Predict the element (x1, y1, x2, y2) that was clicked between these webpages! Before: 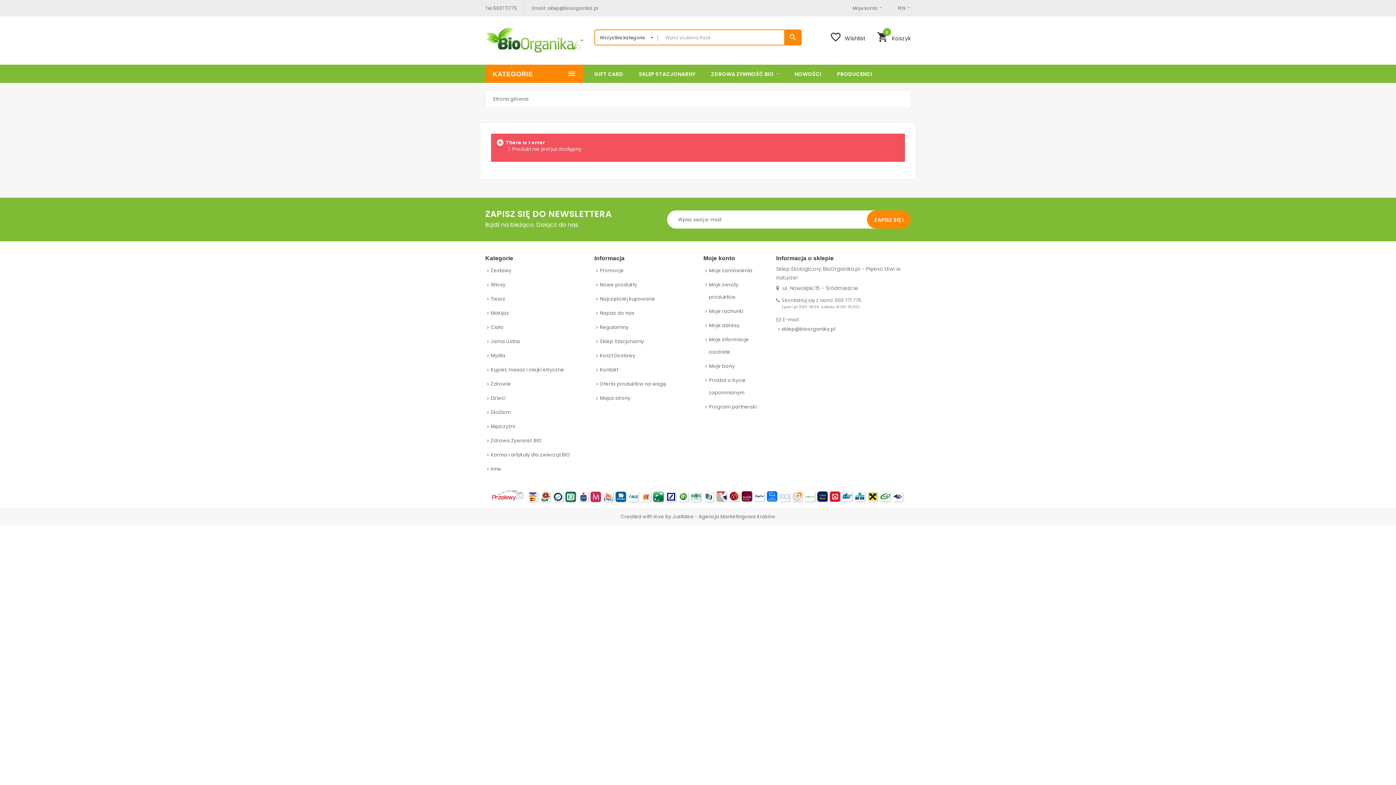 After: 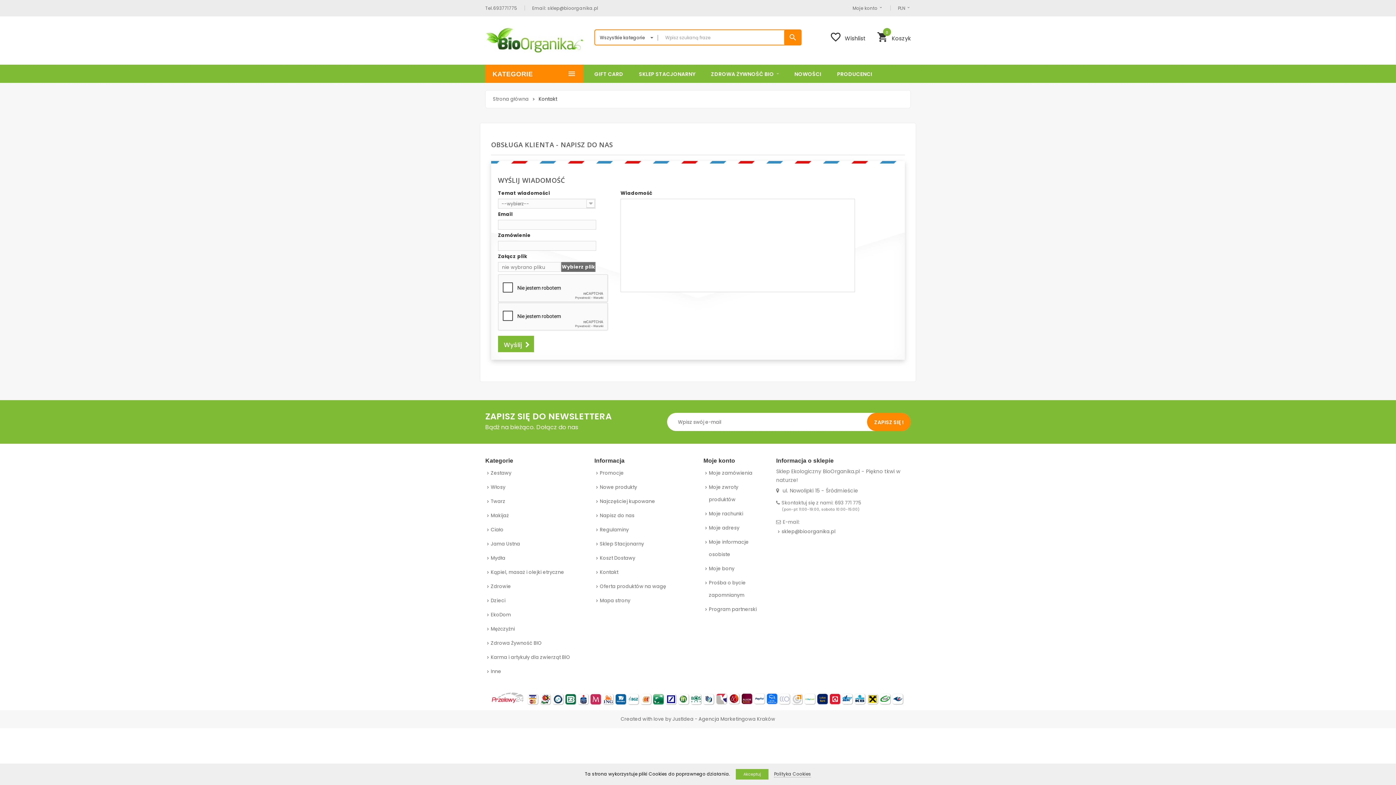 Action: label: Napisz do nas bbox: (594, 307, 692, 319)